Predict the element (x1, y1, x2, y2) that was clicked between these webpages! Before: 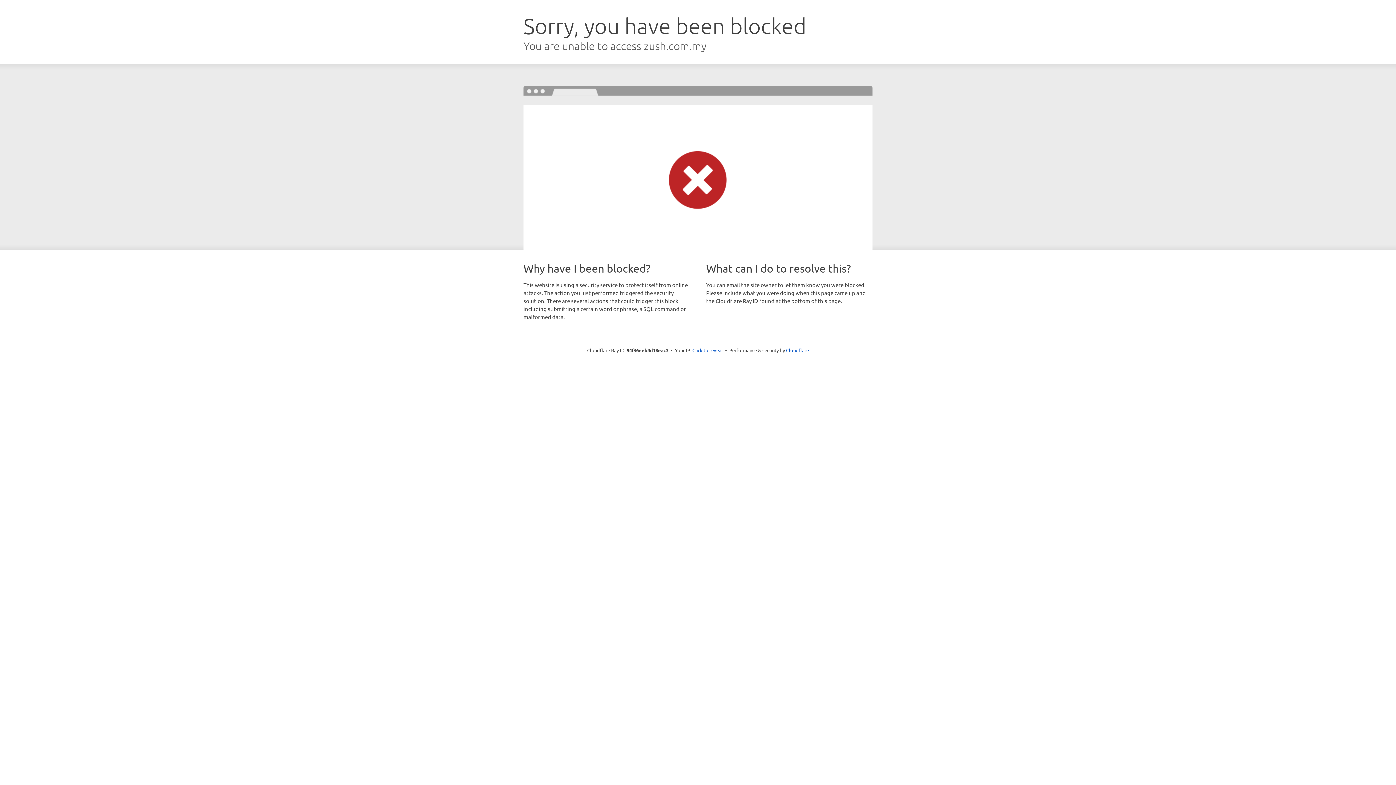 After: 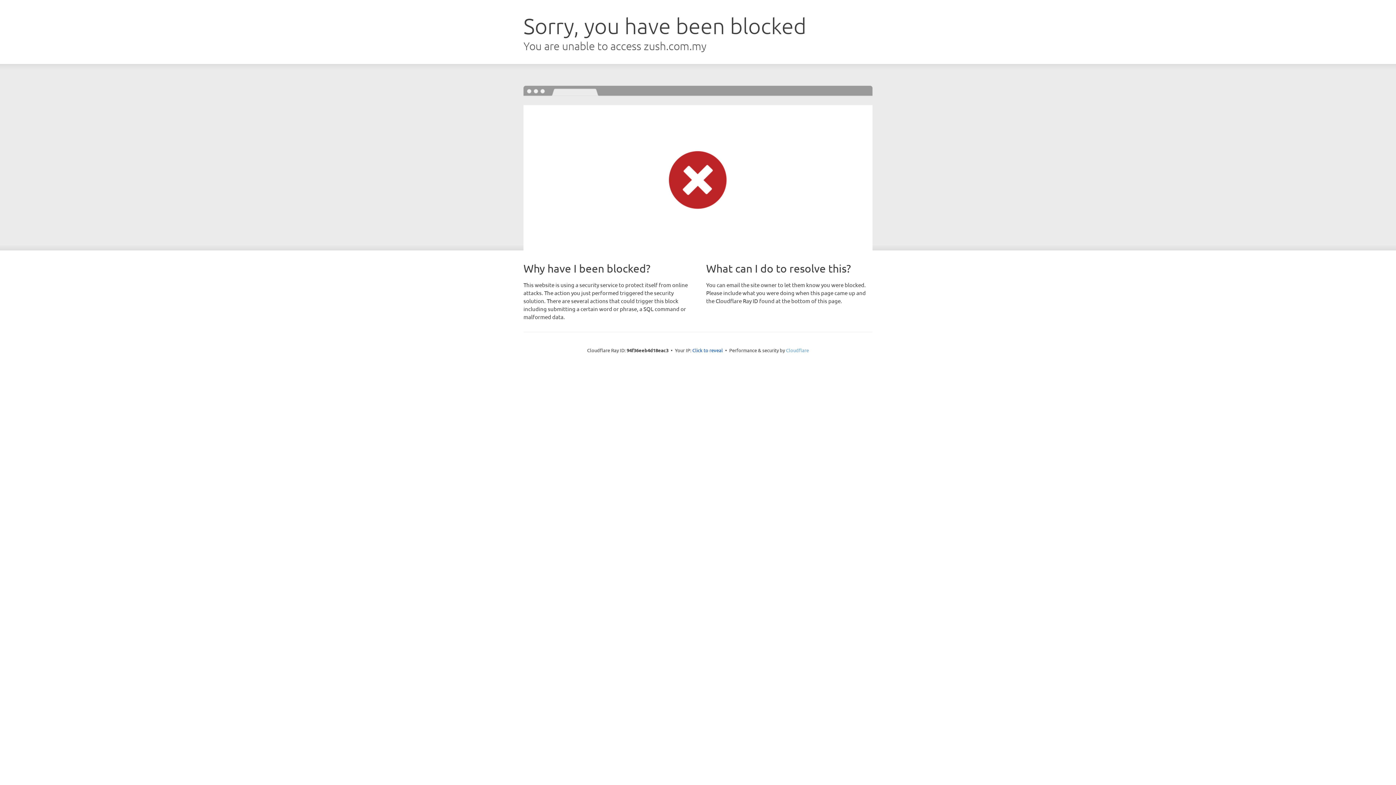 Action: label: Cloudflare bbox: (786, 347, 809, 353)